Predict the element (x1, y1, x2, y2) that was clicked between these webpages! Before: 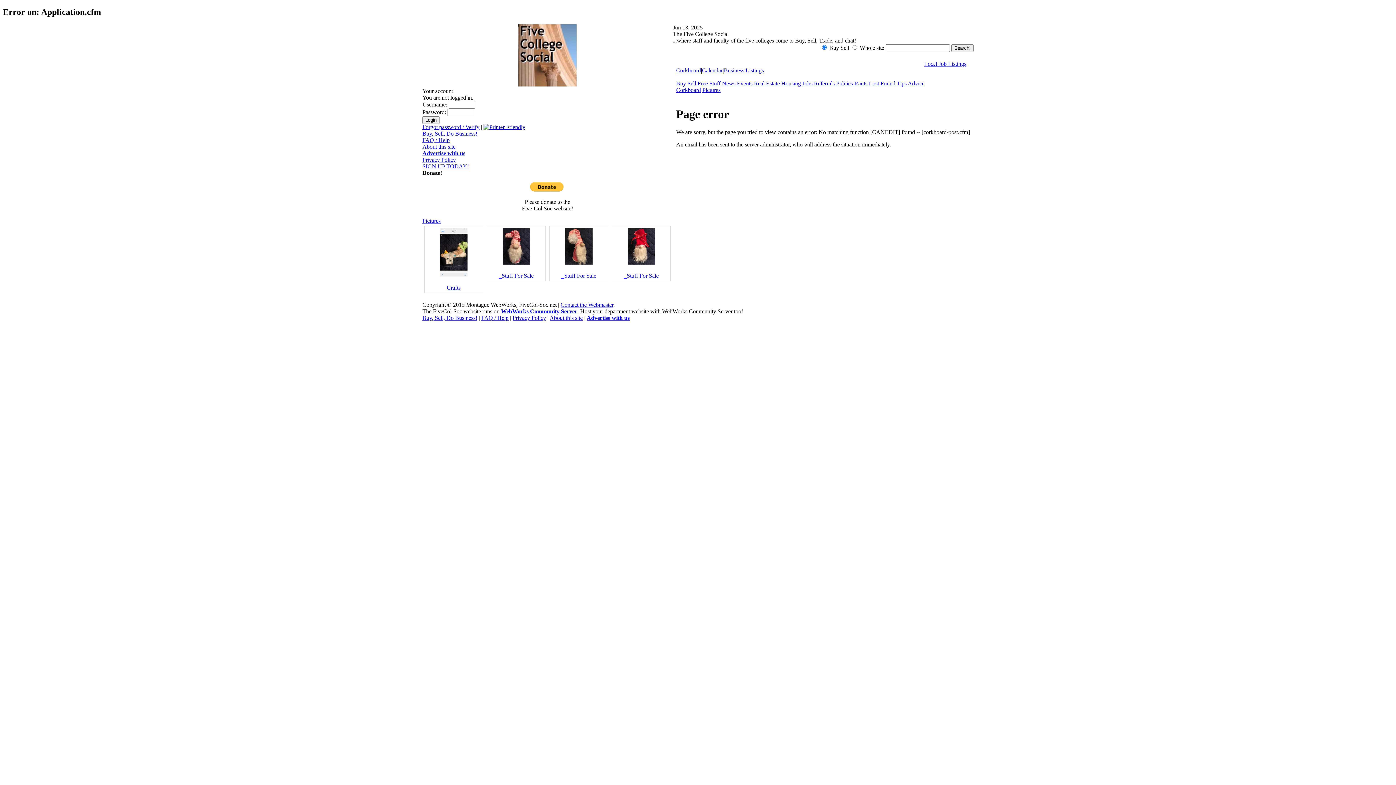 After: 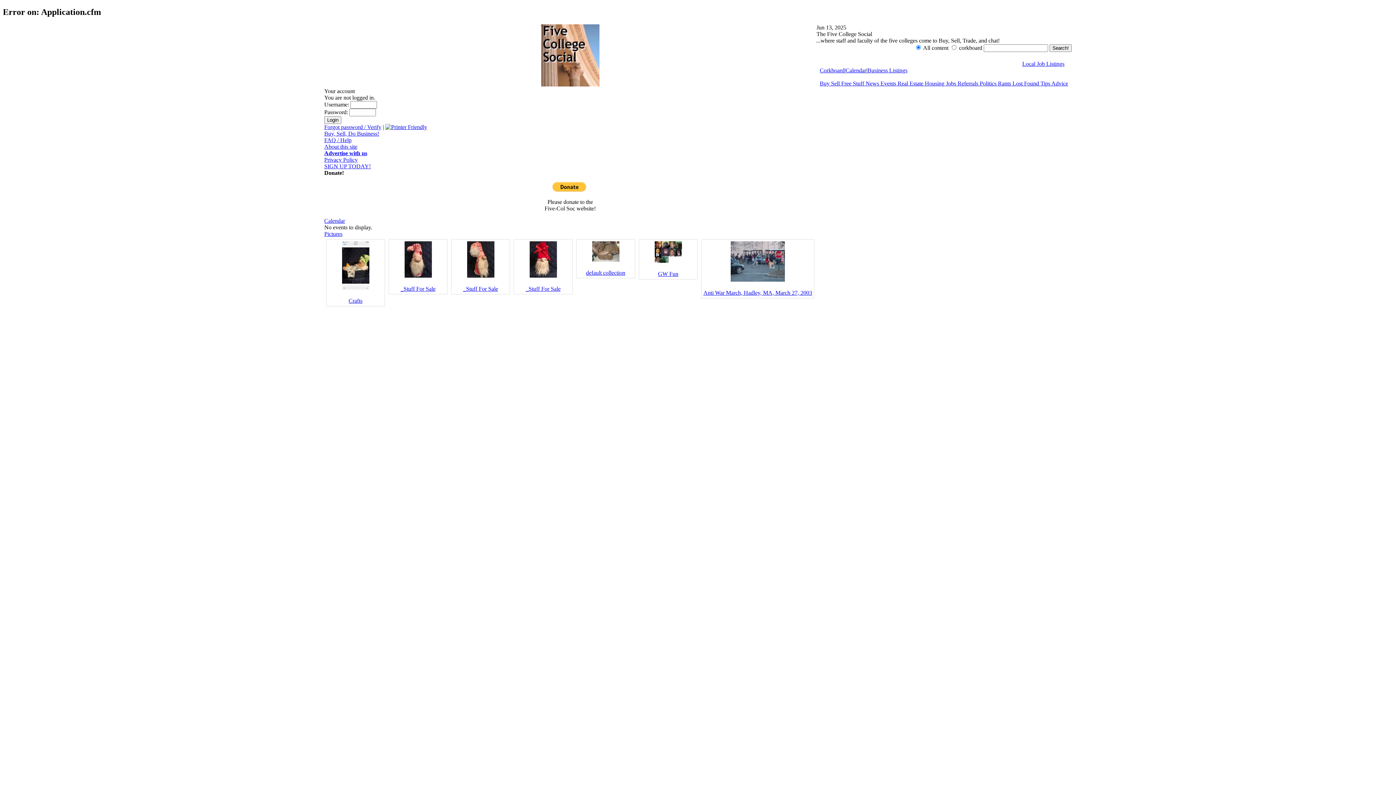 Action: label: Corkboard bbox: (676, 67, 701, 73)